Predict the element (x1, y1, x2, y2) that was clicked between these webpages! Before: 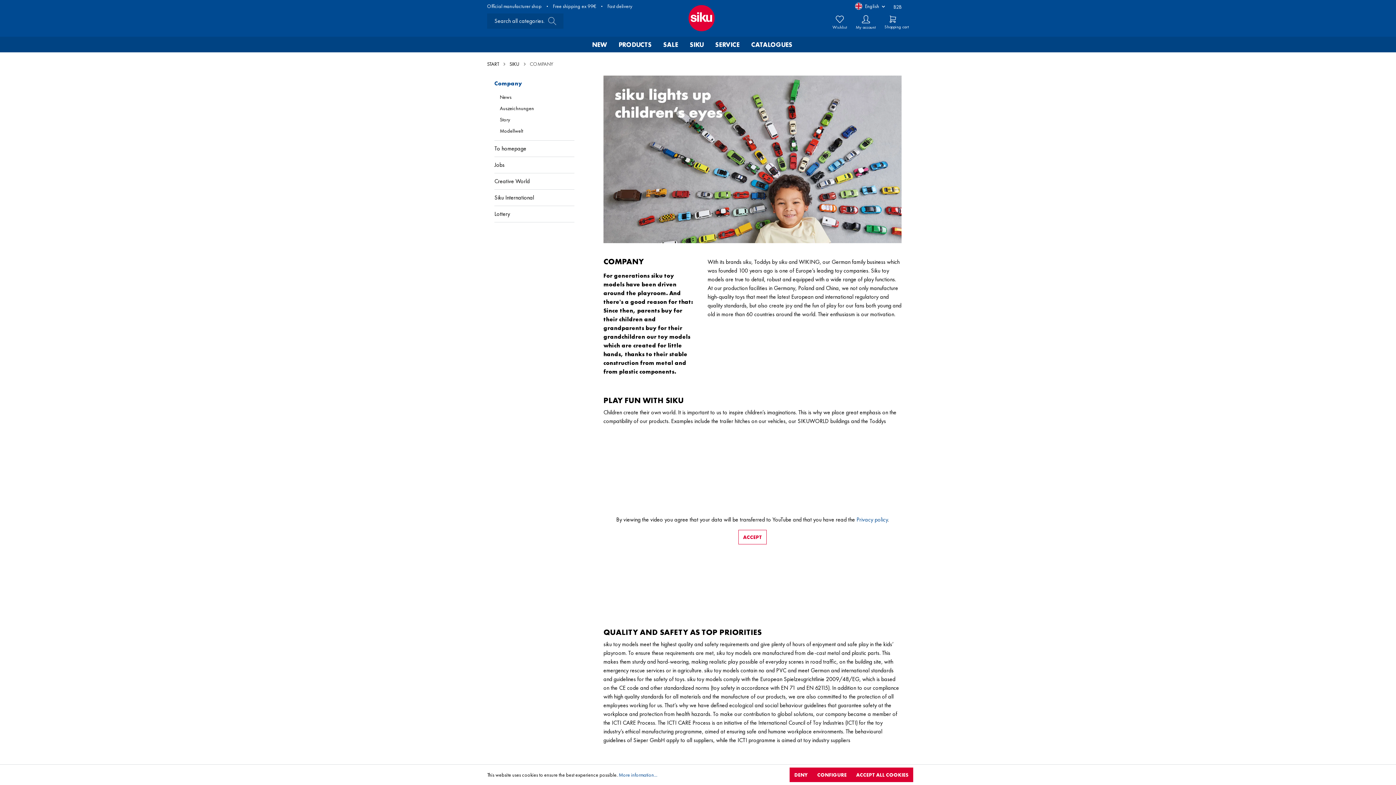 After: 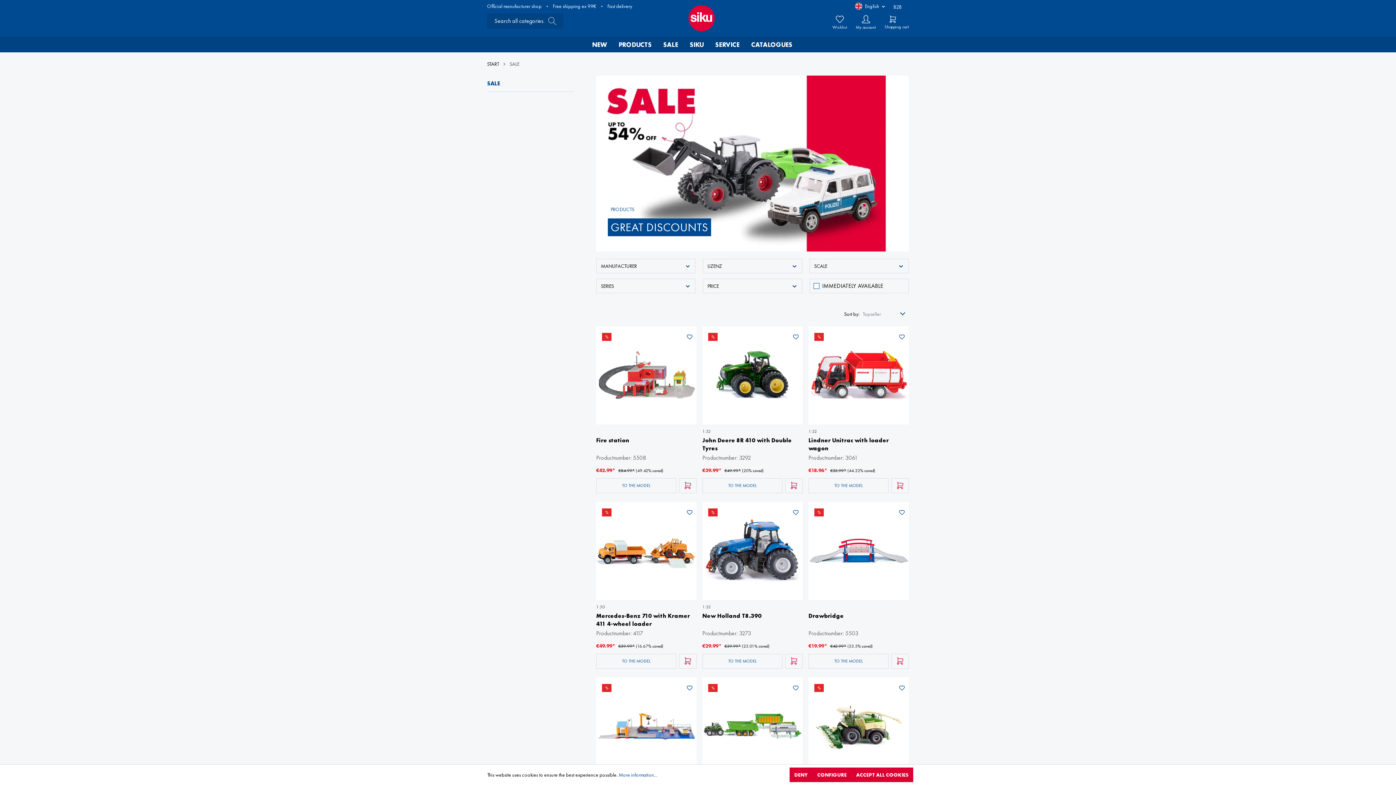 Action: bbox: (663, 36, 690, 52) label: SALE